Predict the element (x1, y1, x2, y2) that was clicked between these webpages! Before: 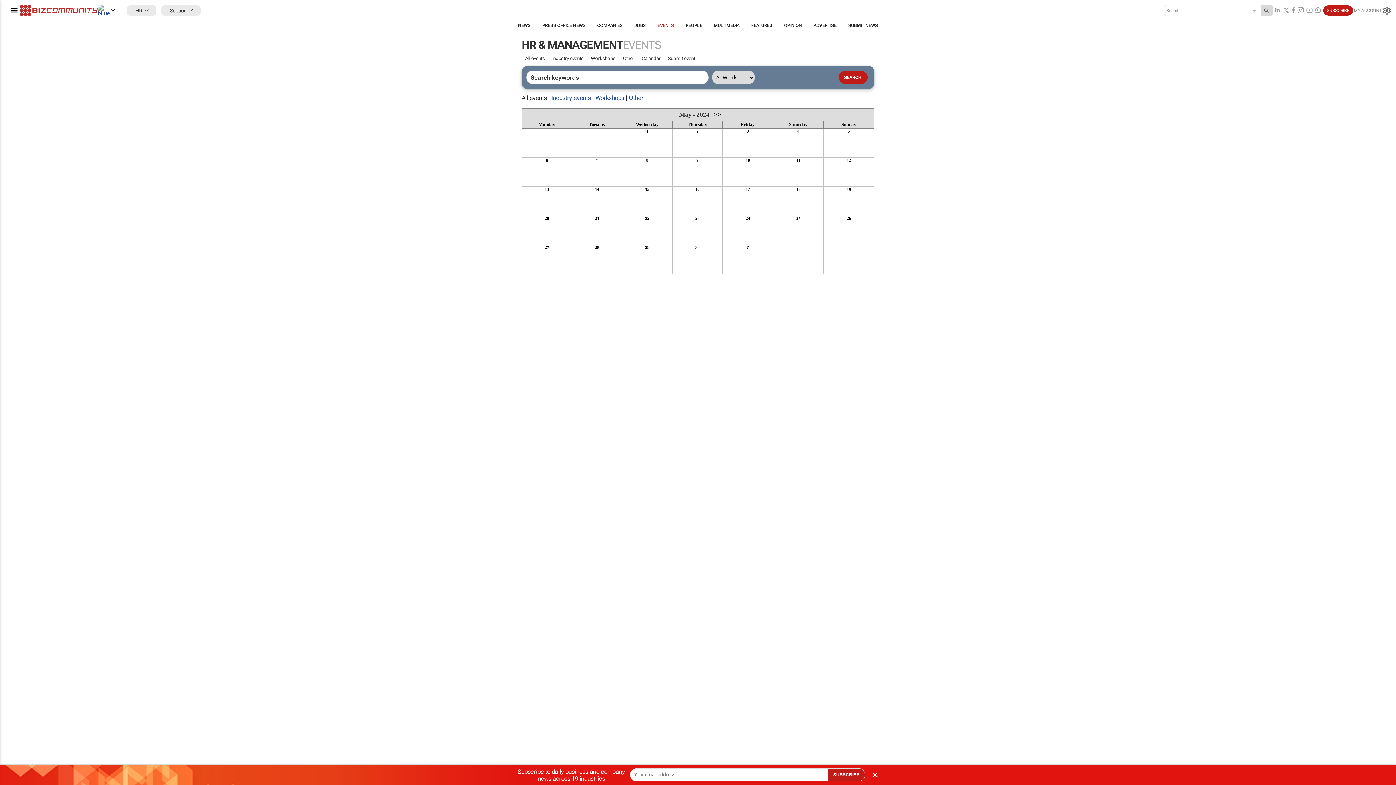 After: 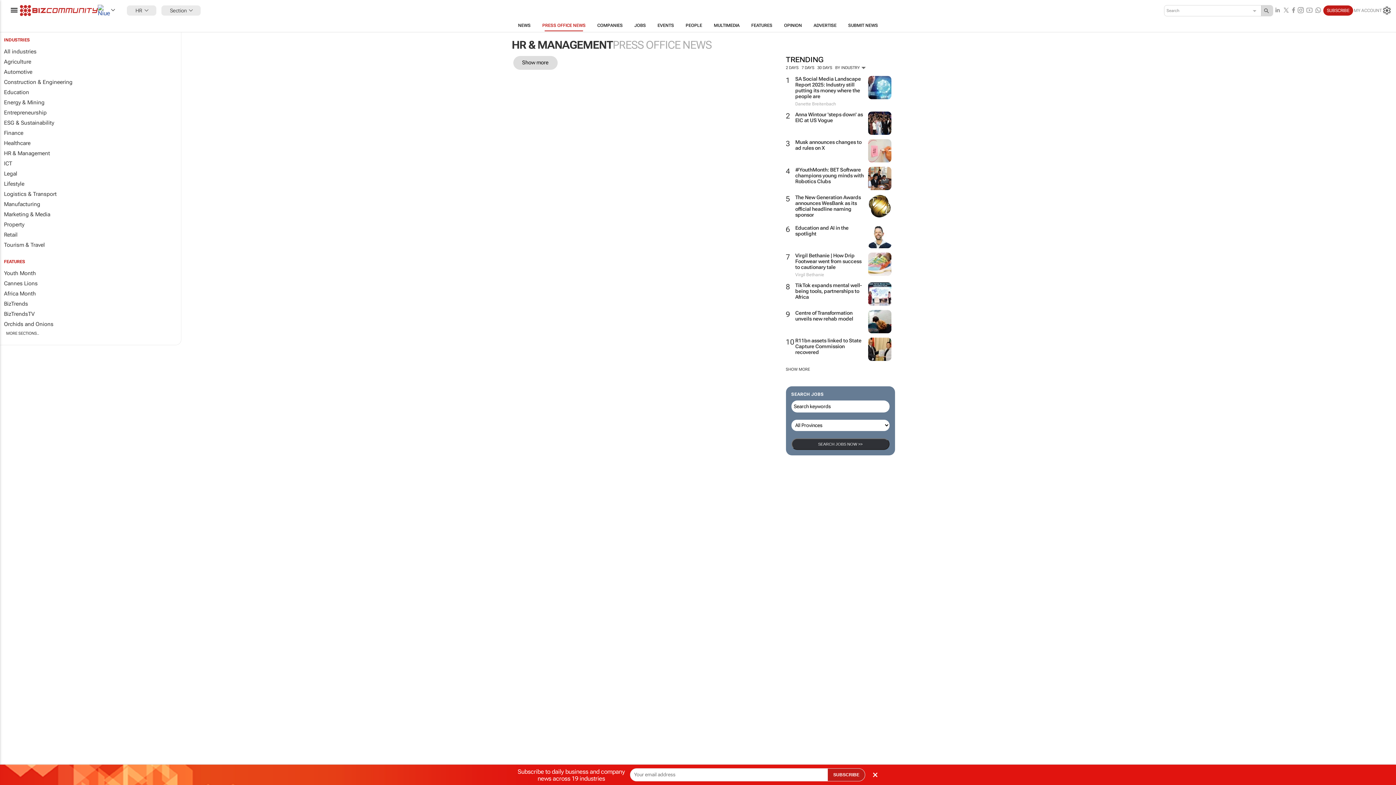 Action: label: PRESS OFFICE NEWS bbox: (536, 19, 591, 31)